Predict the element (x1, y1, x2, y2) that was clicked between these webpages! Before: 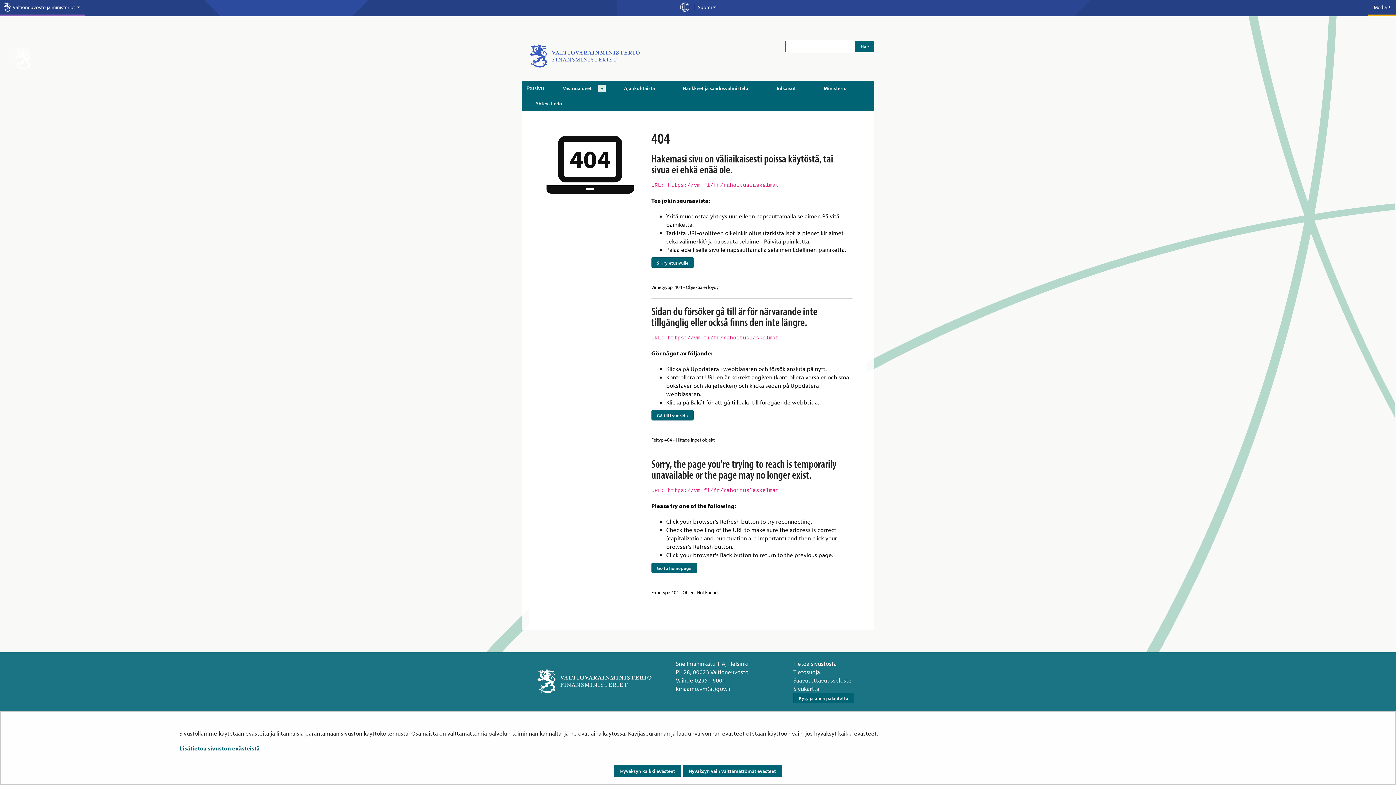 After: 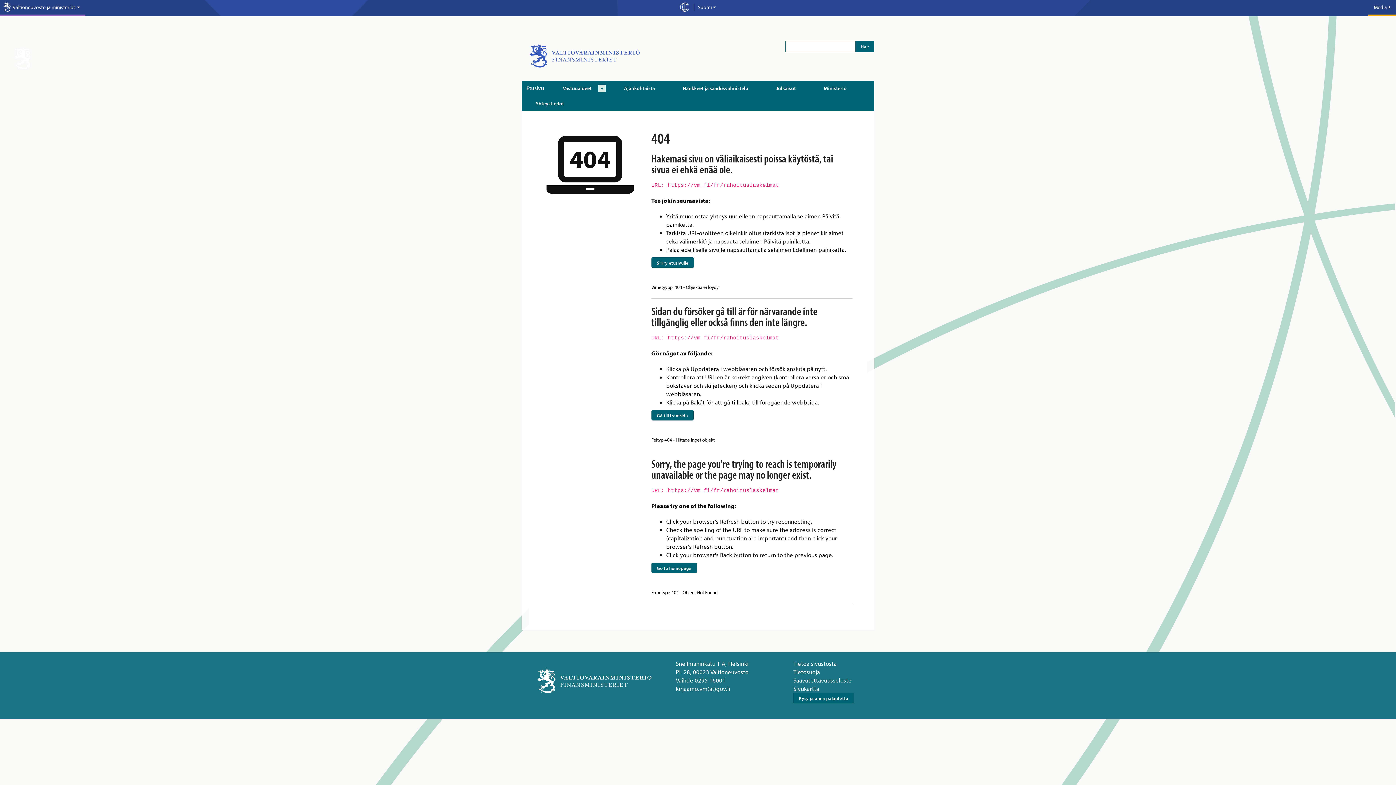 Action: bbox: (614, 765, 681, 777) label: Hyväksyn kaikki evästeet